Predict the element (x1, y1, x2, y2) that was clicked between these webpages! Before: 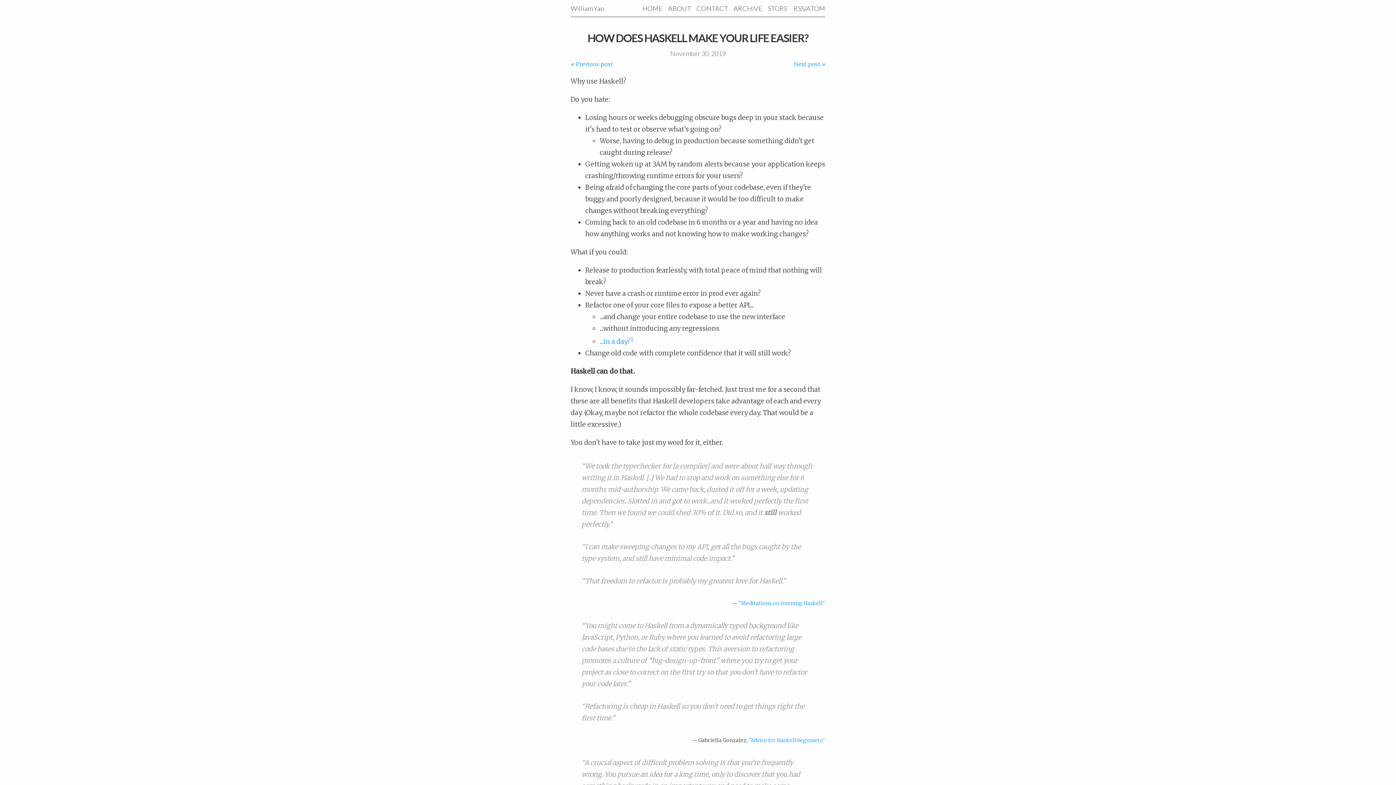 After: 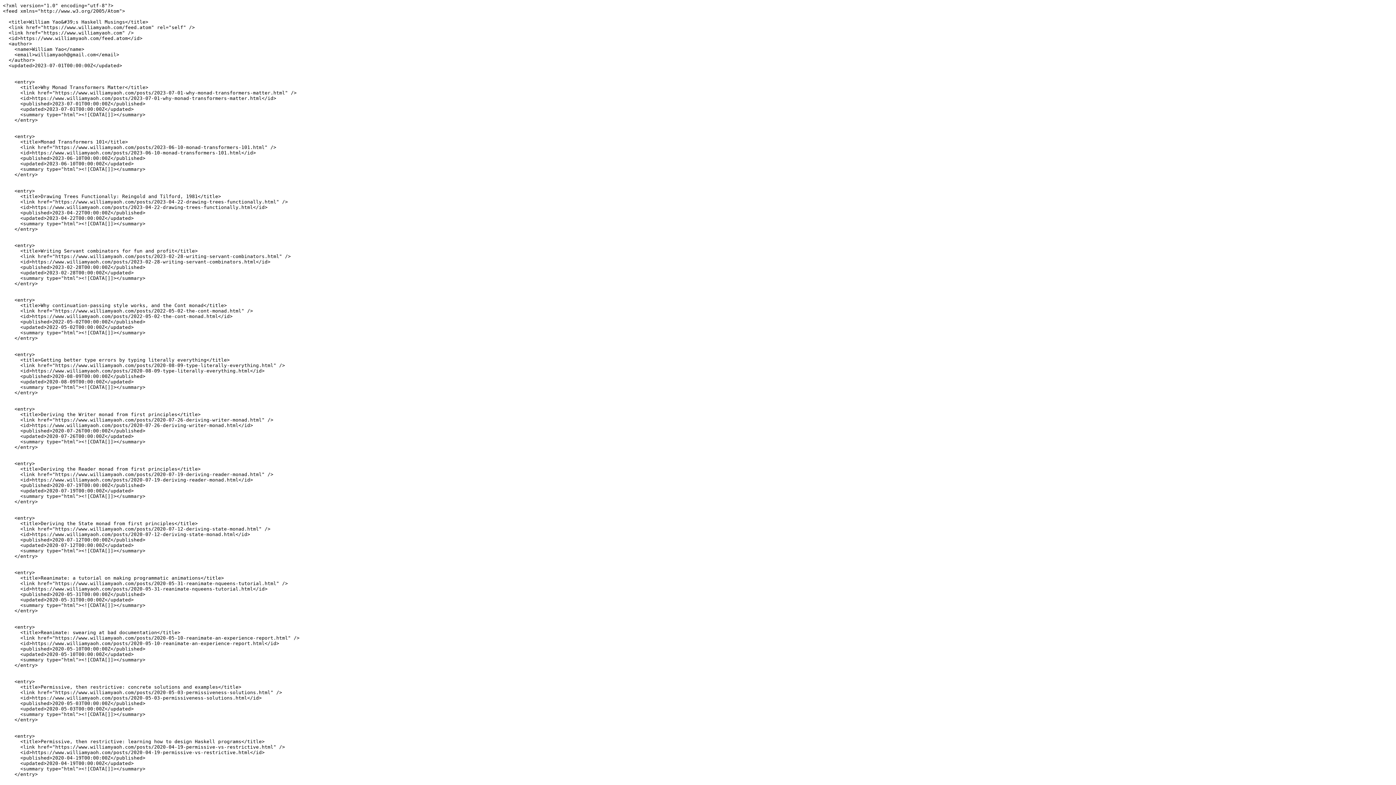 Action: label: RSS/ATOM bbox: (793, 4, 825, 12)